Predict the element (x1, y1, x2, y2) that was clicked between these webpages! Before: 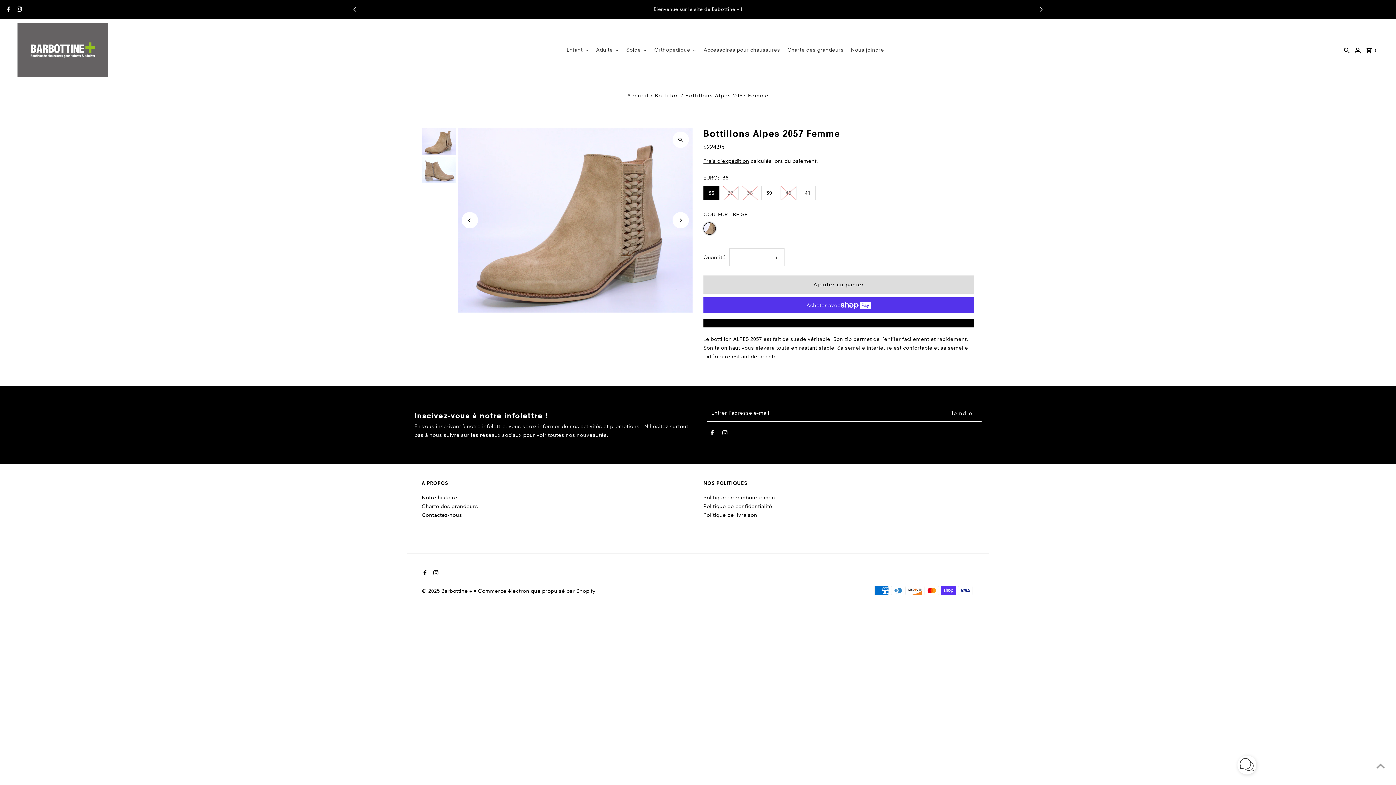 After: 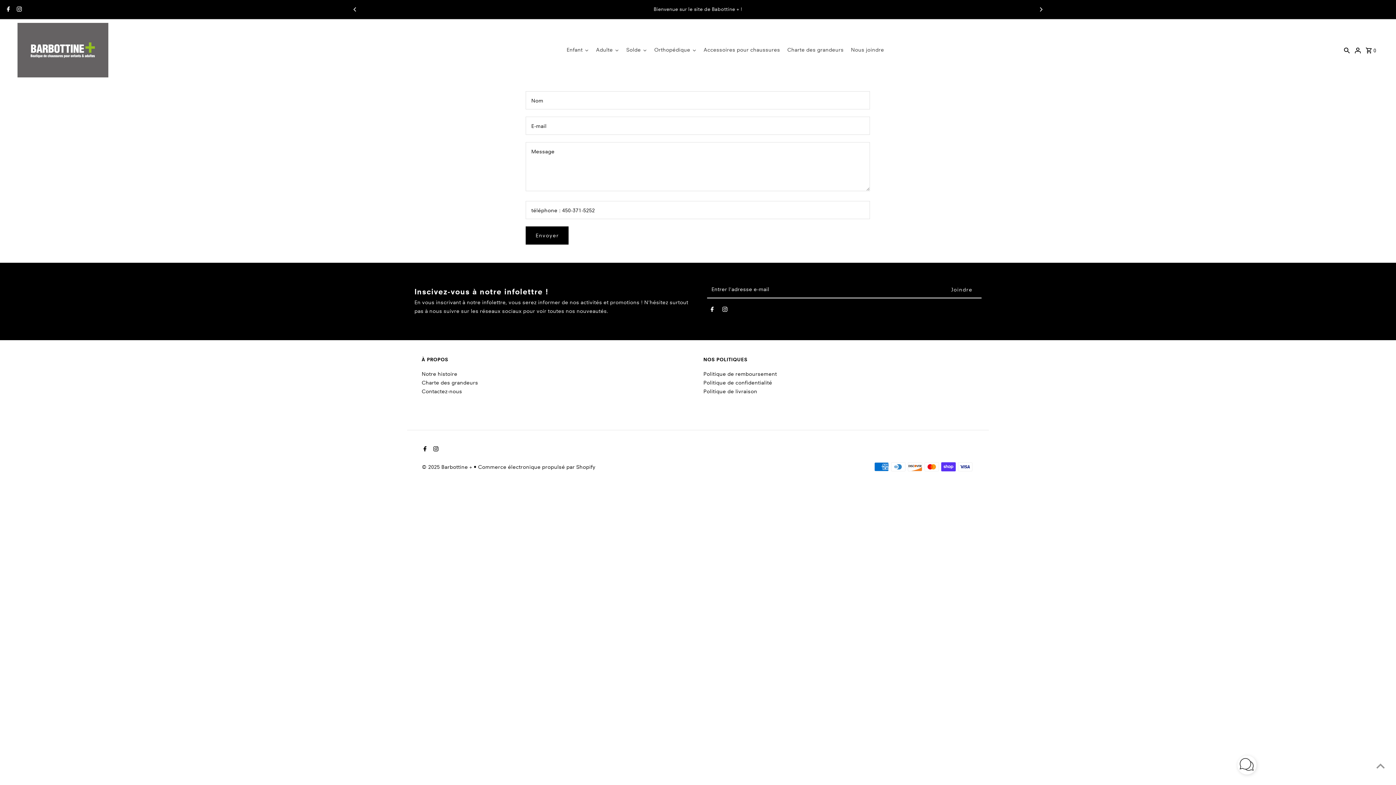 Action: bbox: (421, 512, 462, 518) label: Contactez-nous